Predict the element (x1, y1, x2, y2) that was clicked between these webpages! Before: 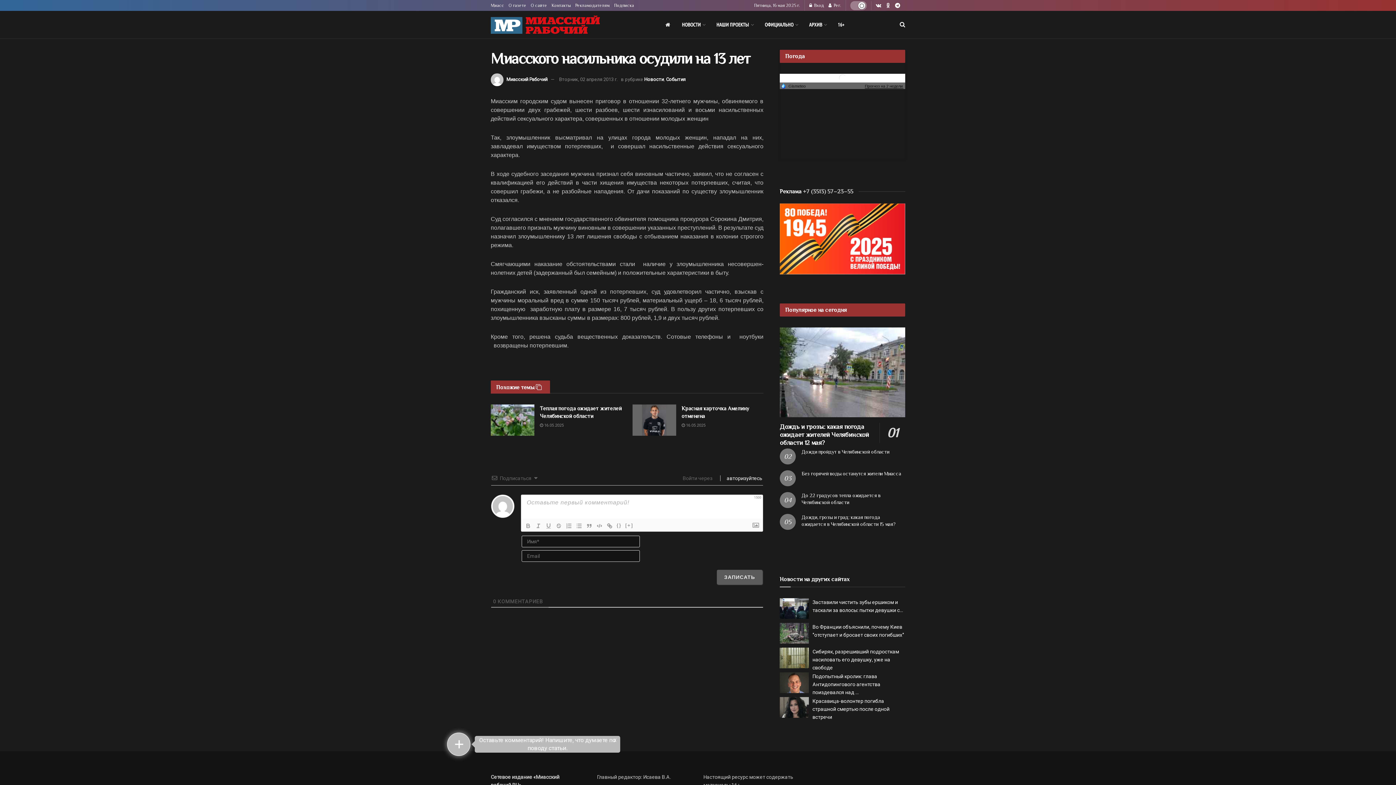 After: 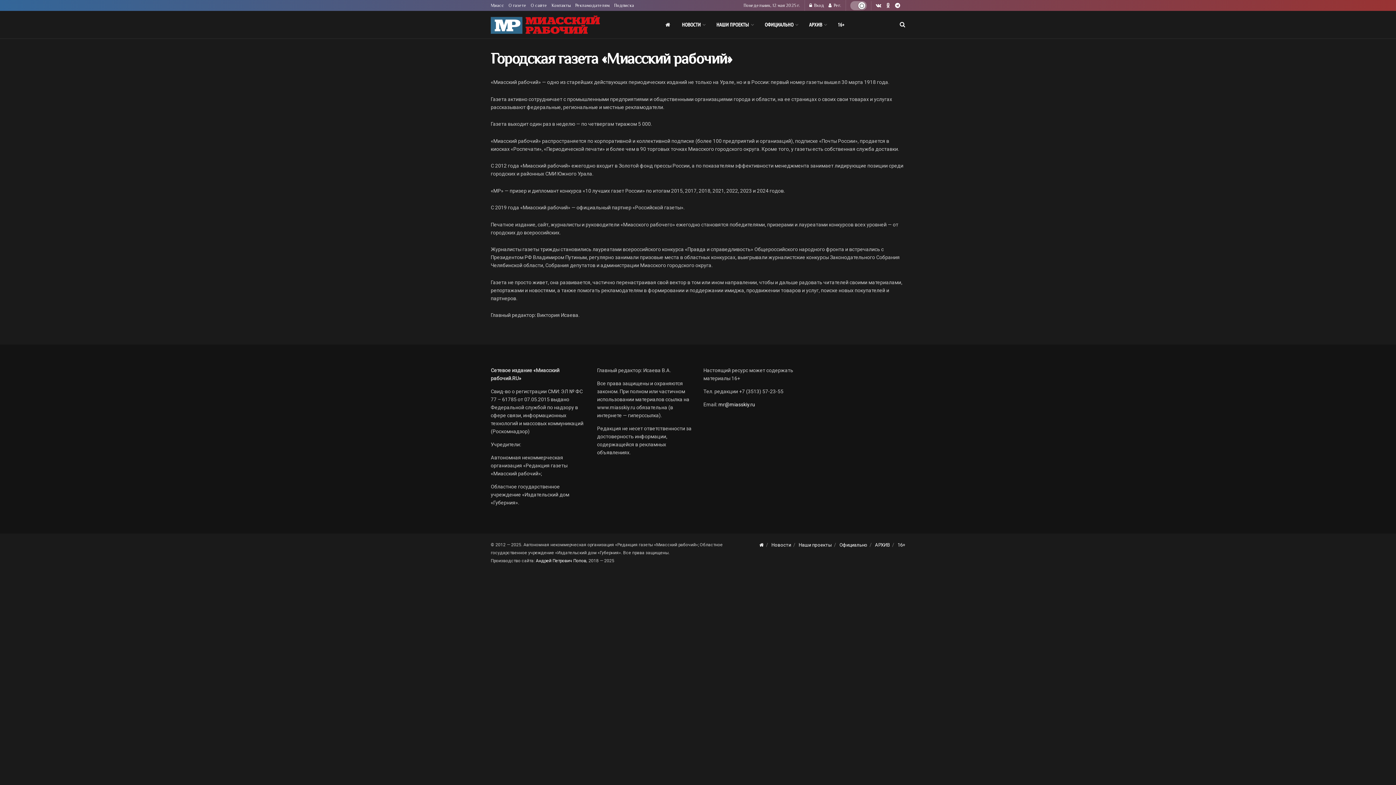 Action: bbox: (508, 0, 526, 10) label: О газете